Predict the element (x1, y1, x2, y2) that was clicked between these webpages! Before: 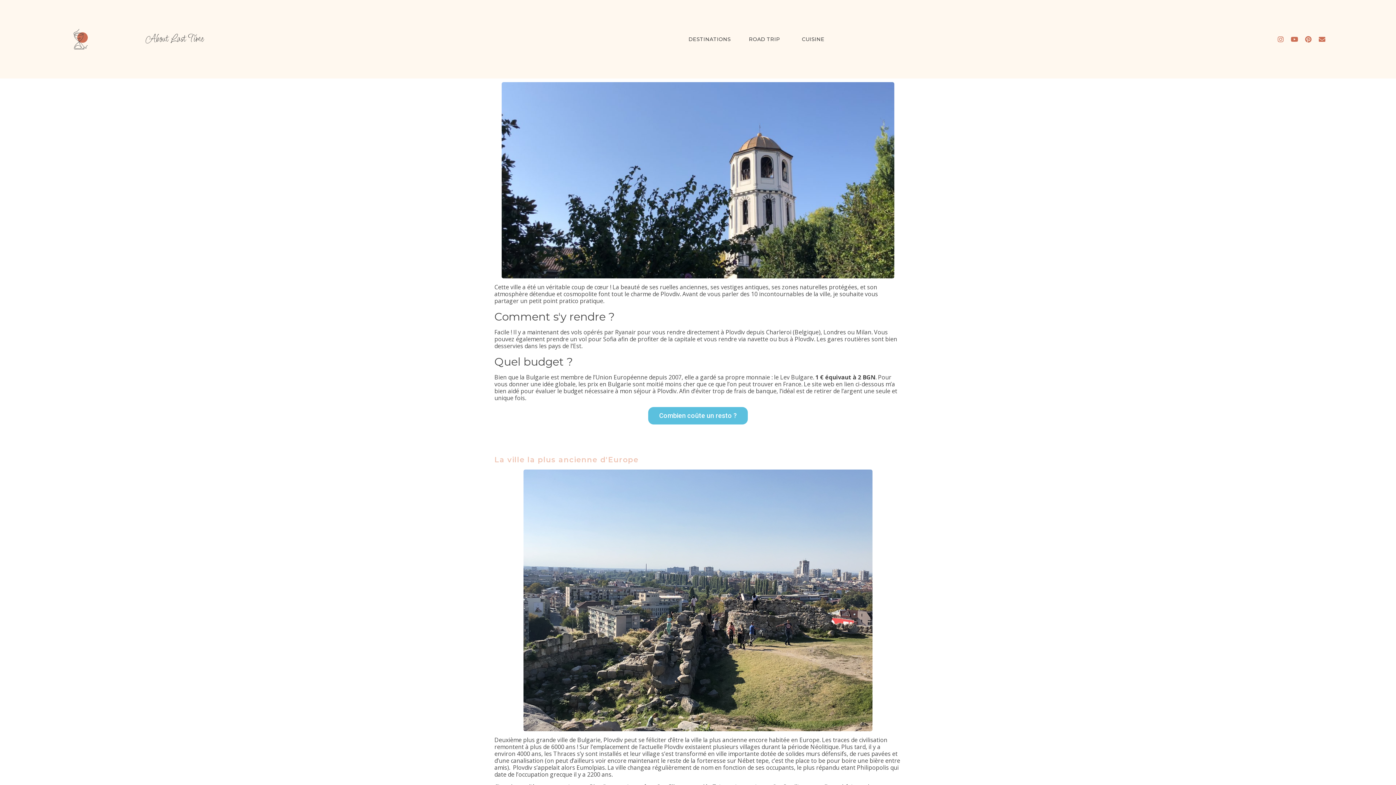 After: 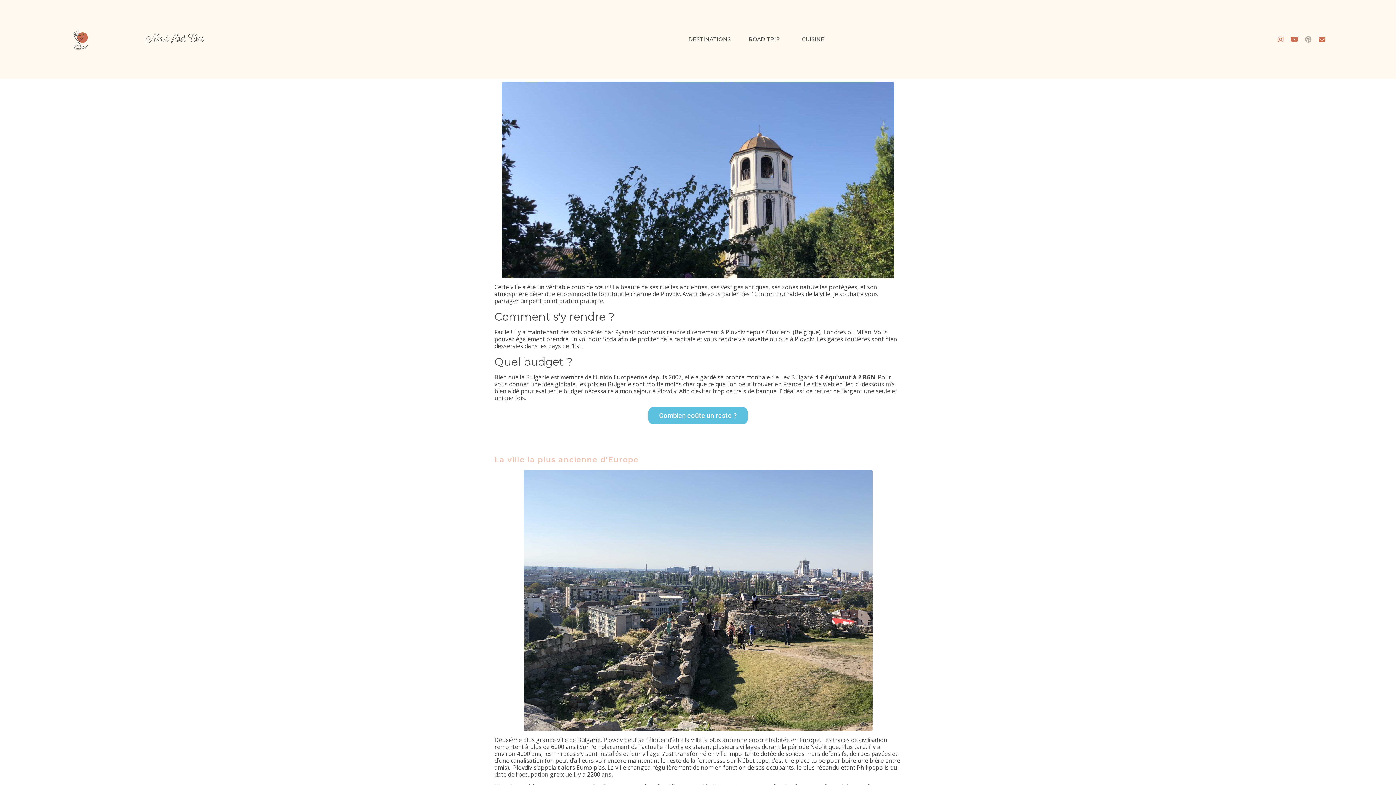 Action: bbox: (1305, 36, 1311, 42) label: Pinterest